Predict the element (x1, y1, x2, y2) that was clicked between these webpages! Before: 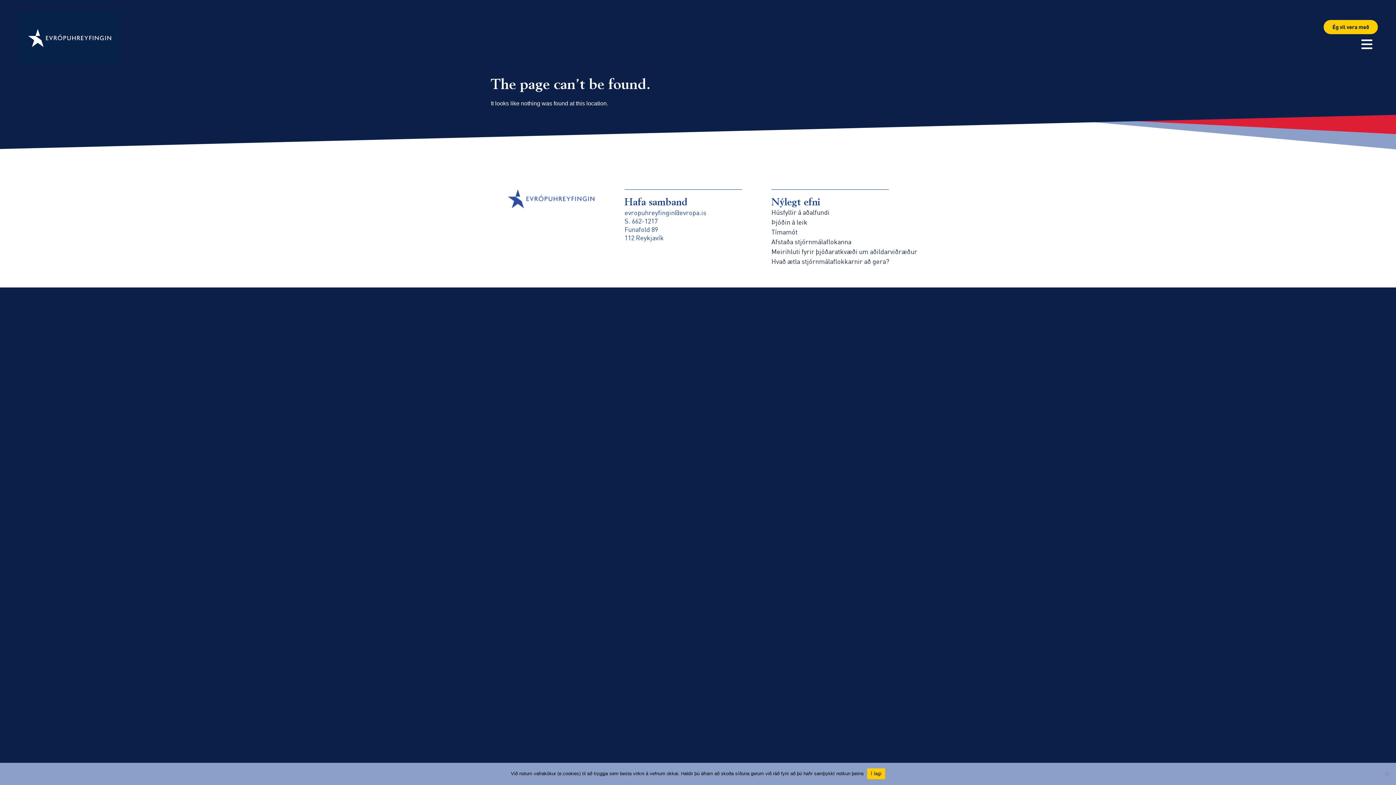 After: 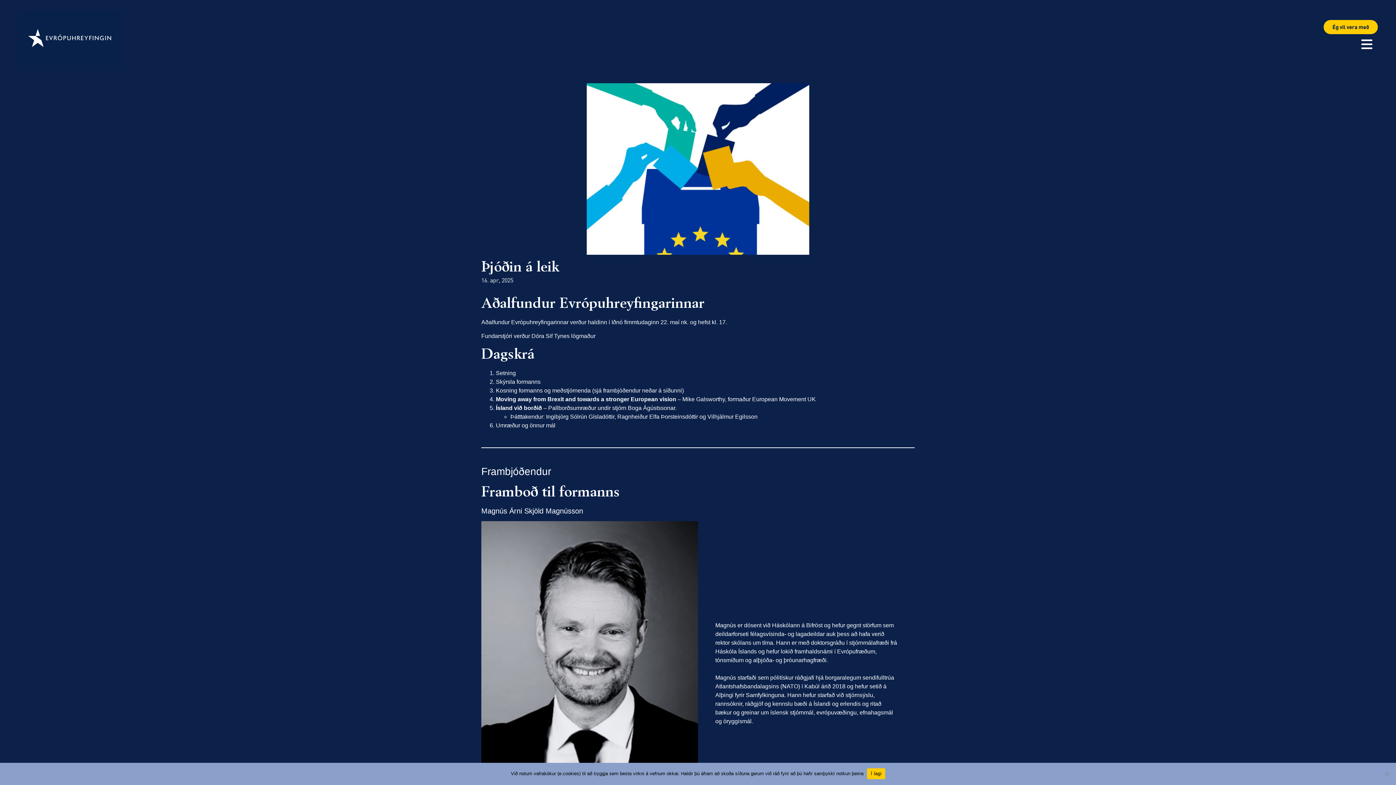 Action: bbox: (771, 218, 807, 226) label: Þjóðin á leik